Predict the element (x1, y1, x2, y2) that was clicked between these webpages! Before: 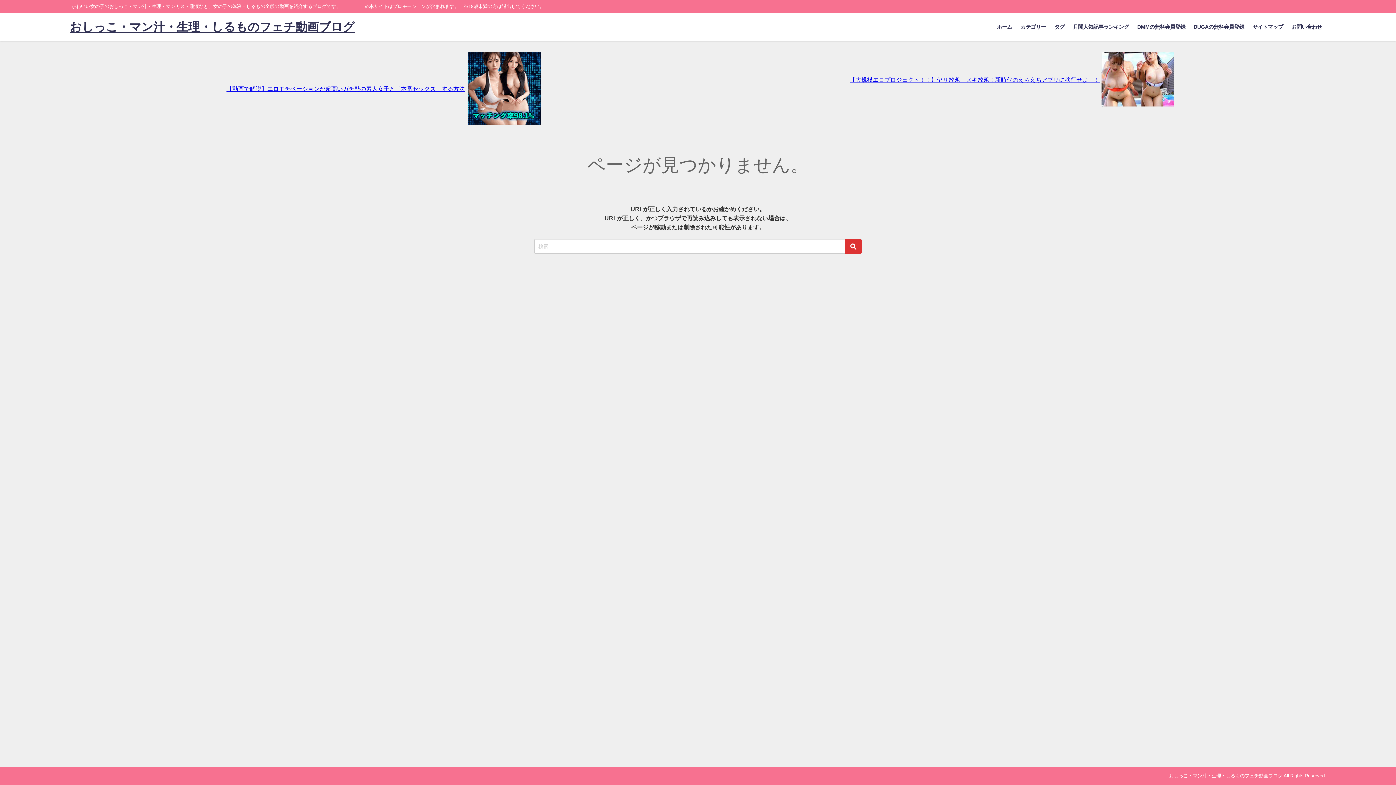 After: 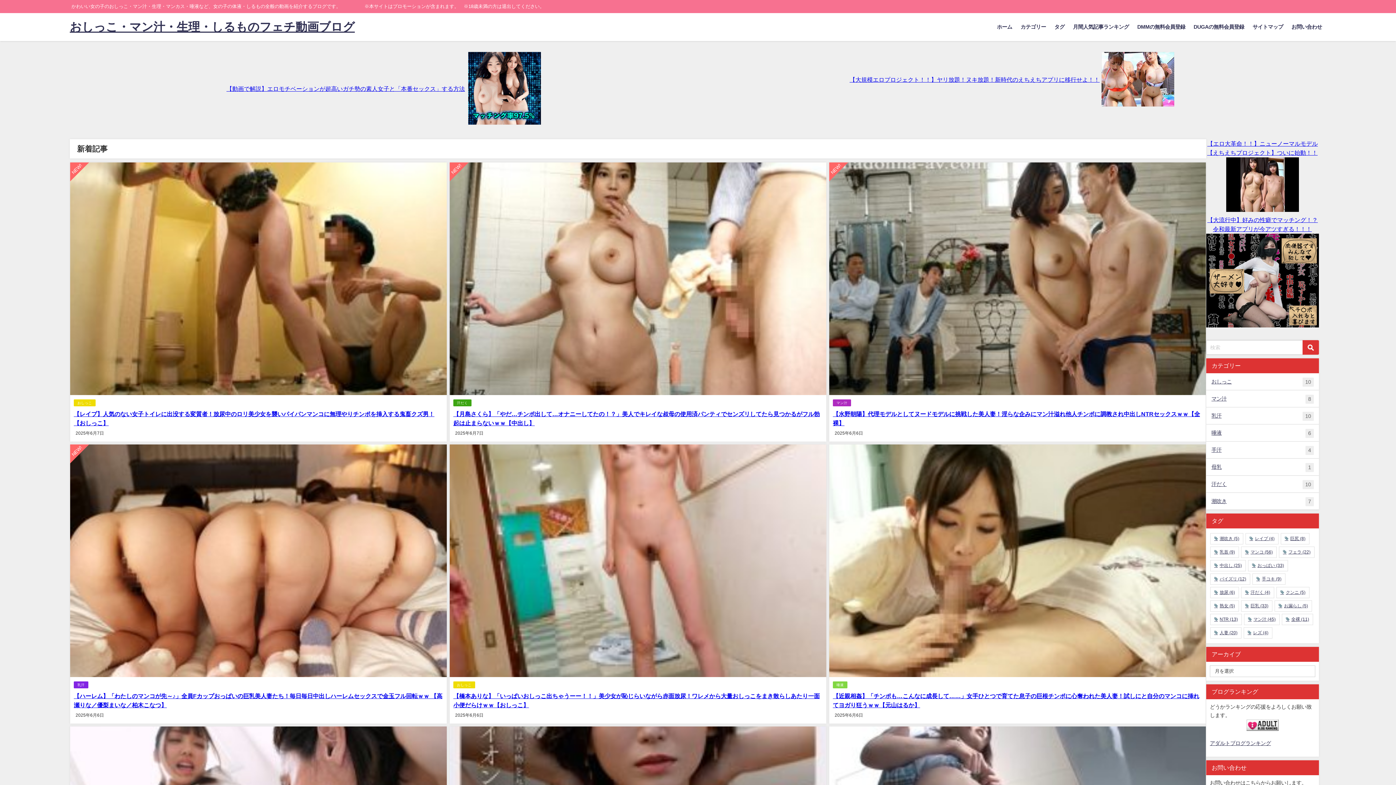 Action: bbox: (993, 16, 1016, 37) label: ホーム